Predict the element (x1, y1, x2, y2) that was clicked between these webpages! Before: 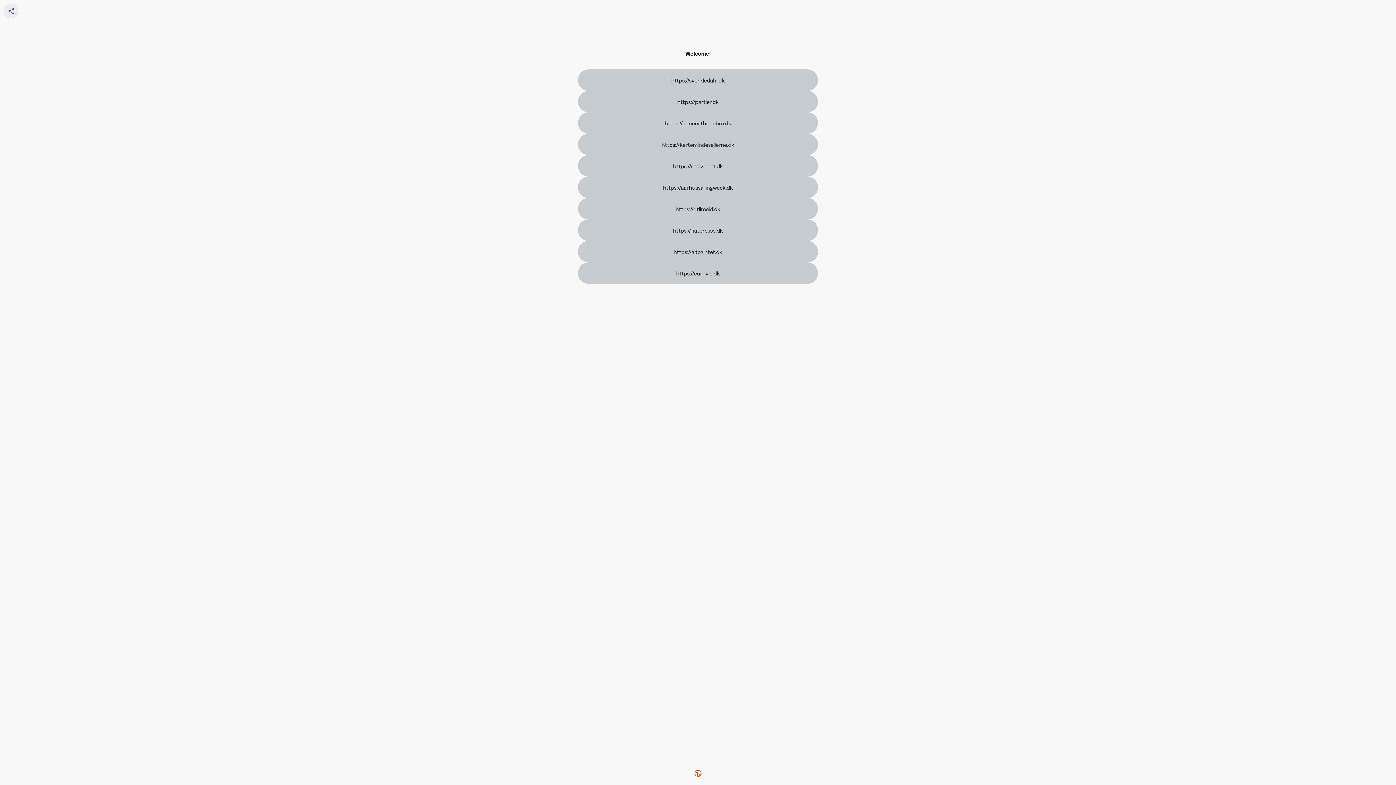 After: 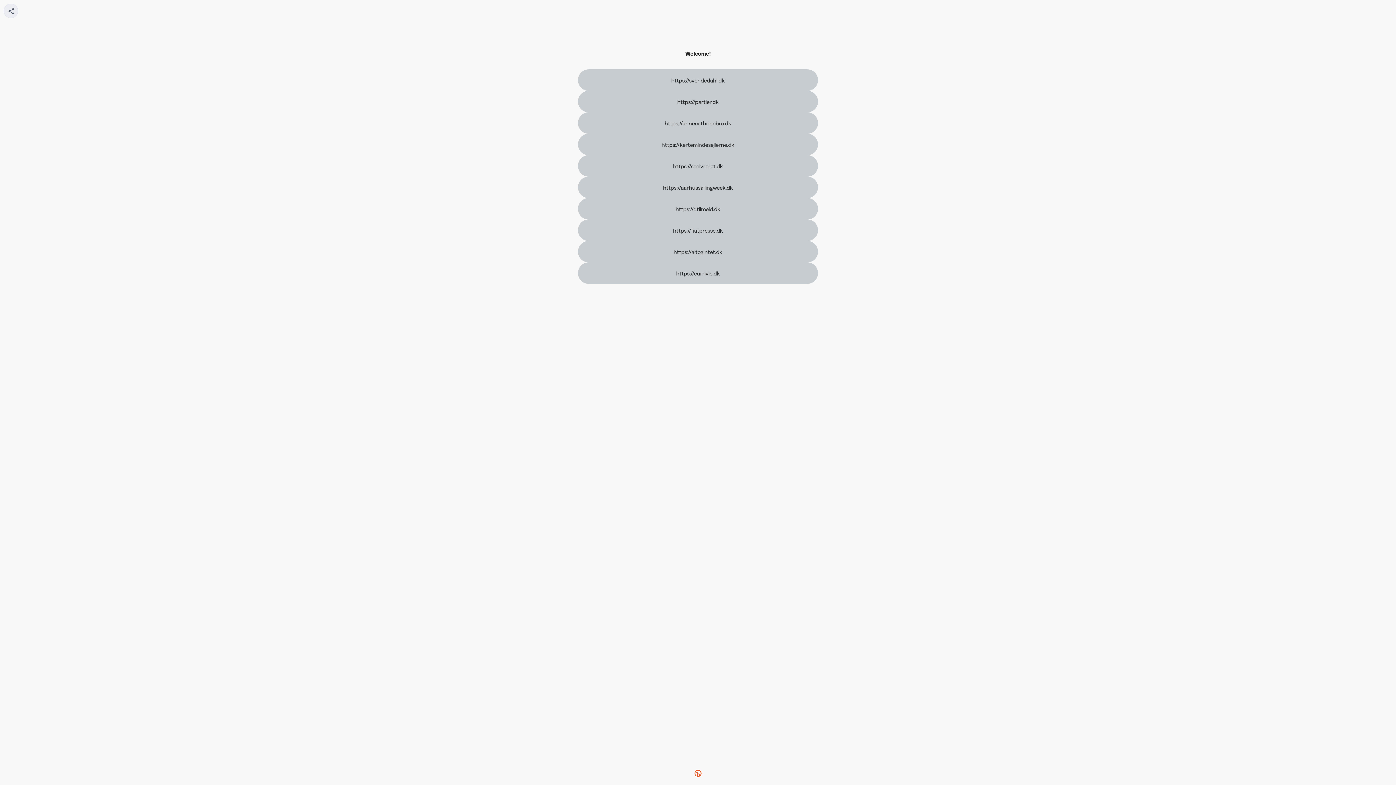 Action: label: https://dtilmeld.dk bbox: (578, 198, 818, 219)